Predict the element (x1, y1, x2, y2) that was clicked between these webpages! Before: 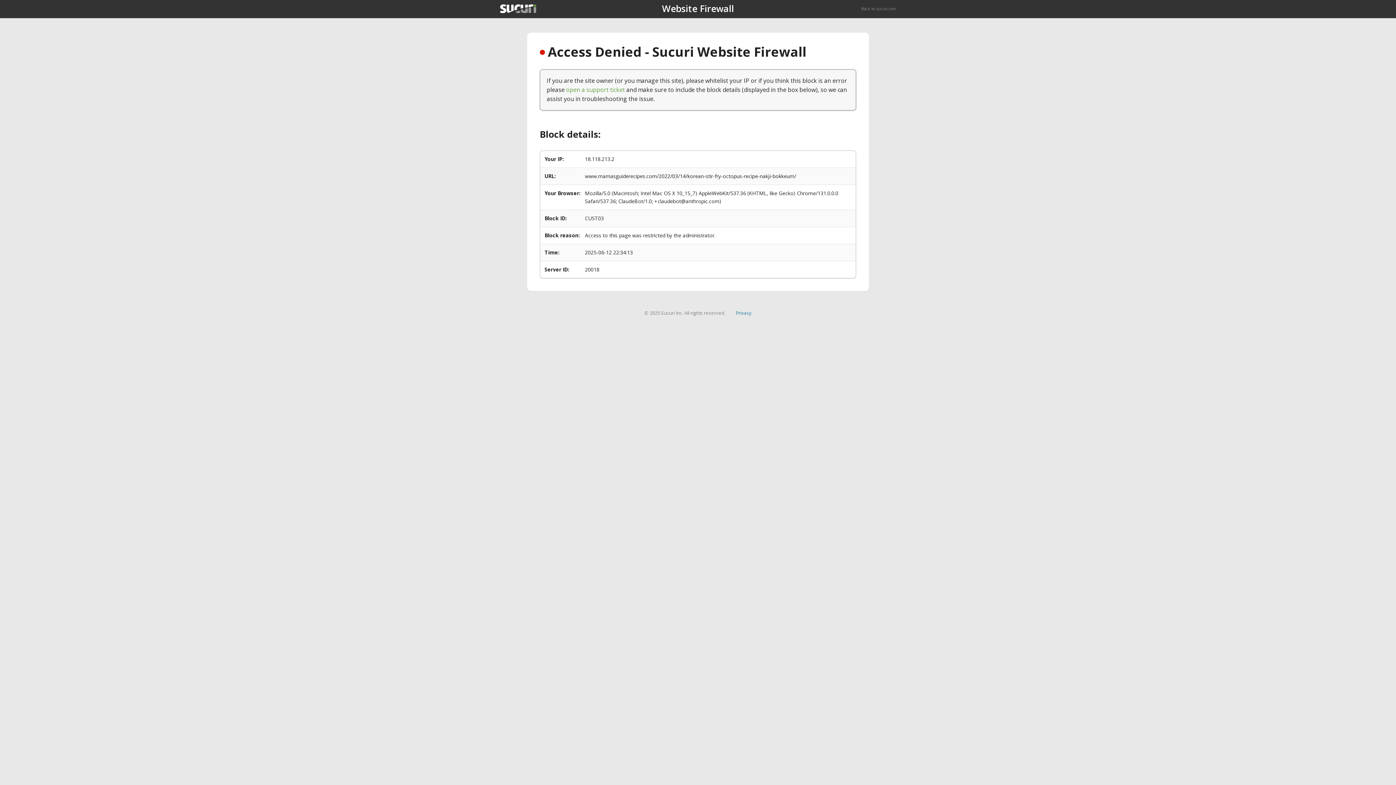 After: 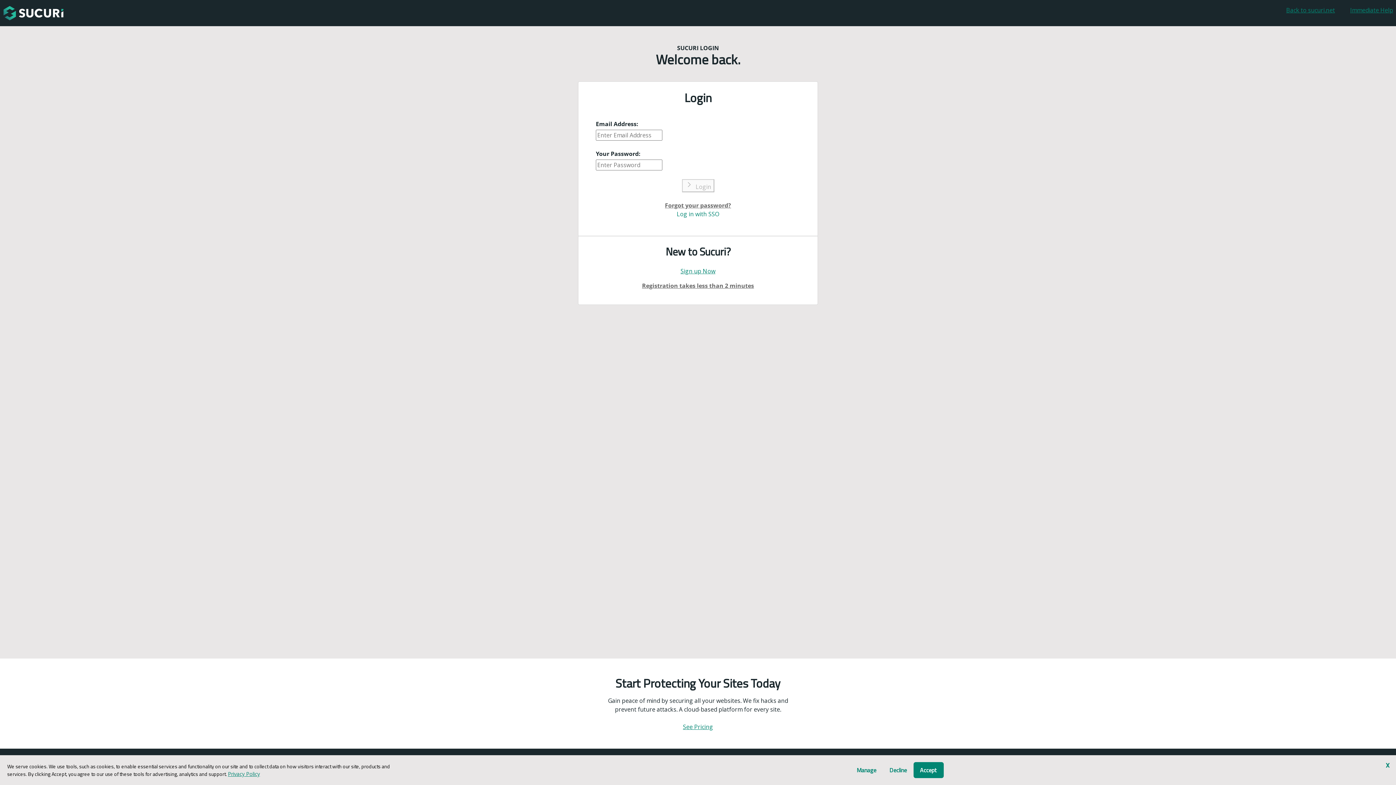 Action: bbox: (566, 85, 625, 93) label: open a support ticket